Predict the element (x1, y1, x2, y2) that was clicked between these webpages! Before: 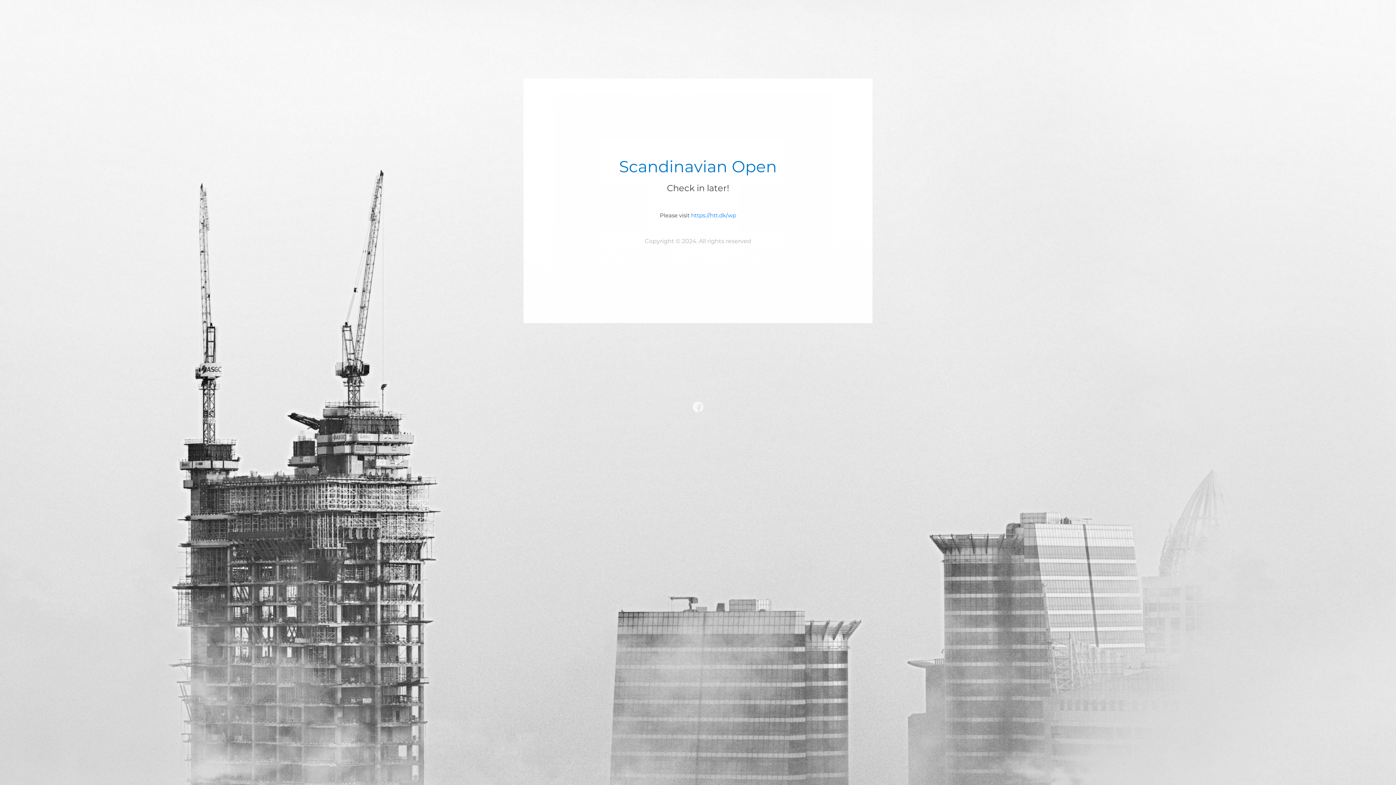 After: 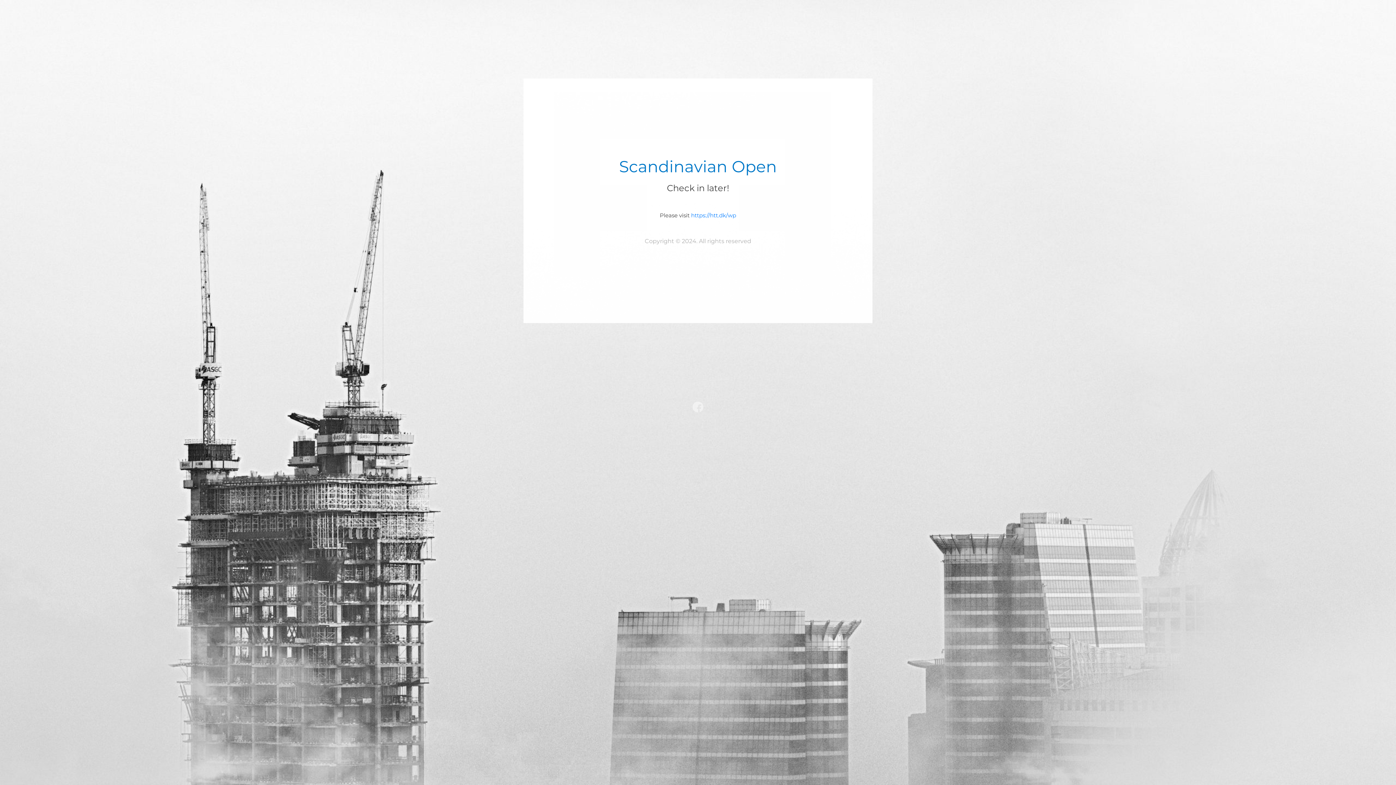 Action: bbox: (692, 403, 703, 410)